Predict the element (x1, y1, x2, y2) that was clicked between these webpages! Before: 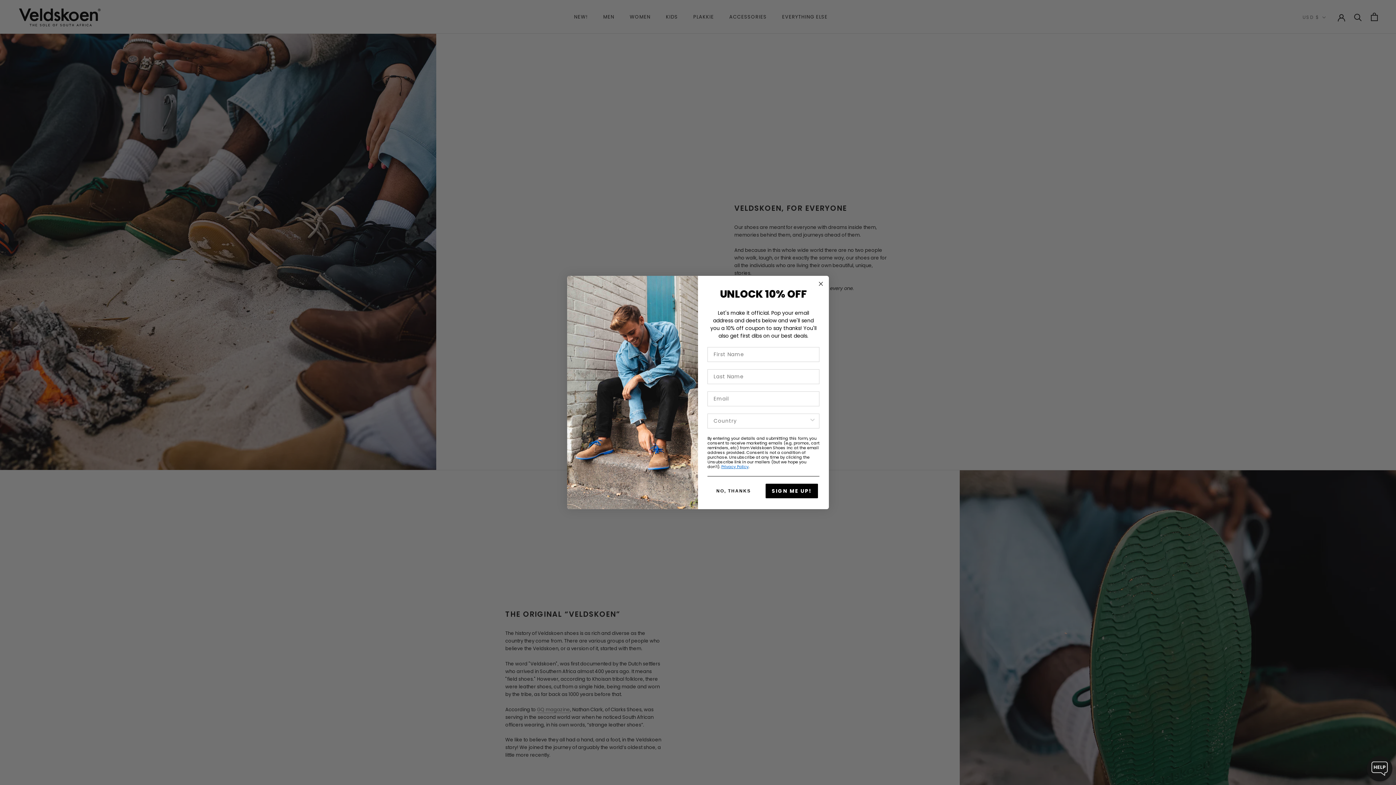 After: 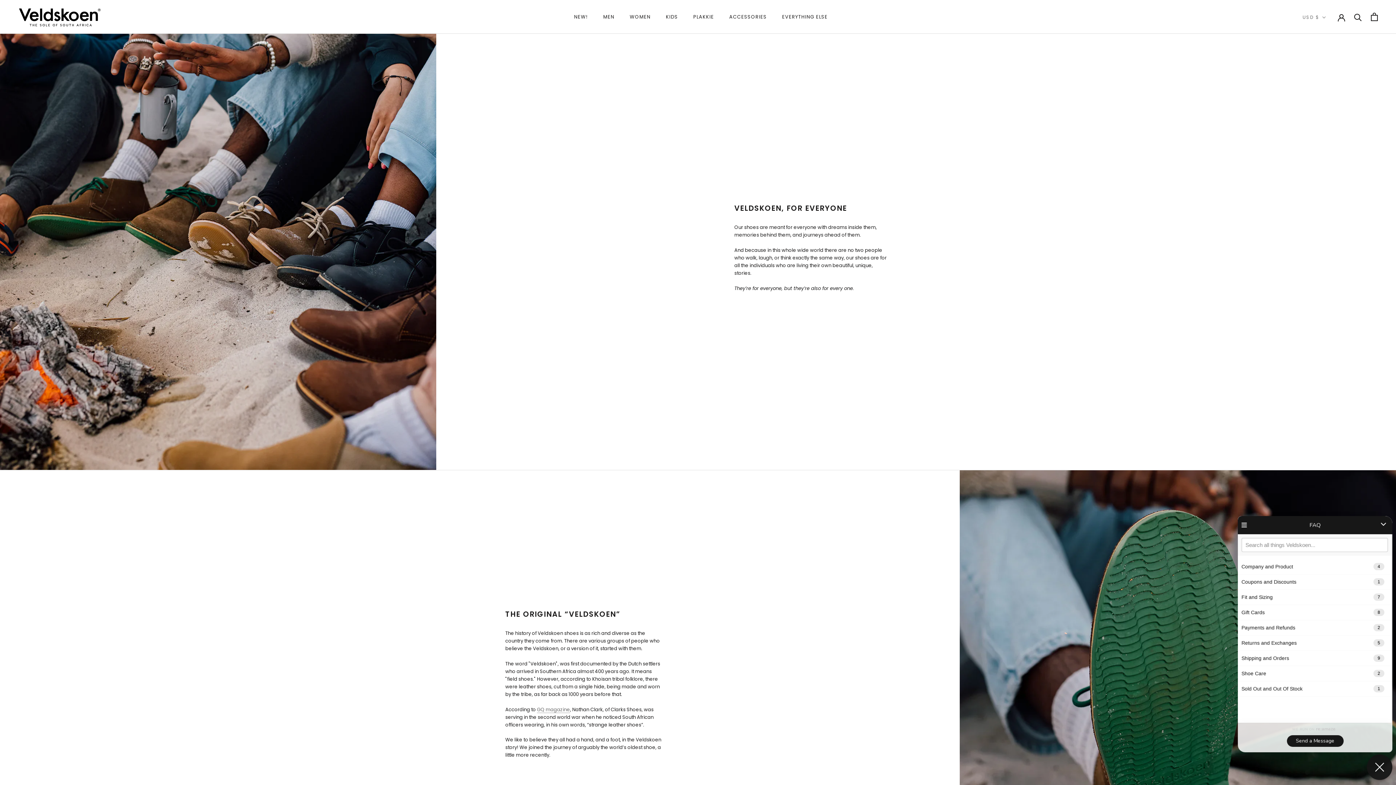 Action: bbox: (1367, 756, 1392, 781) label: Chat widget toggle